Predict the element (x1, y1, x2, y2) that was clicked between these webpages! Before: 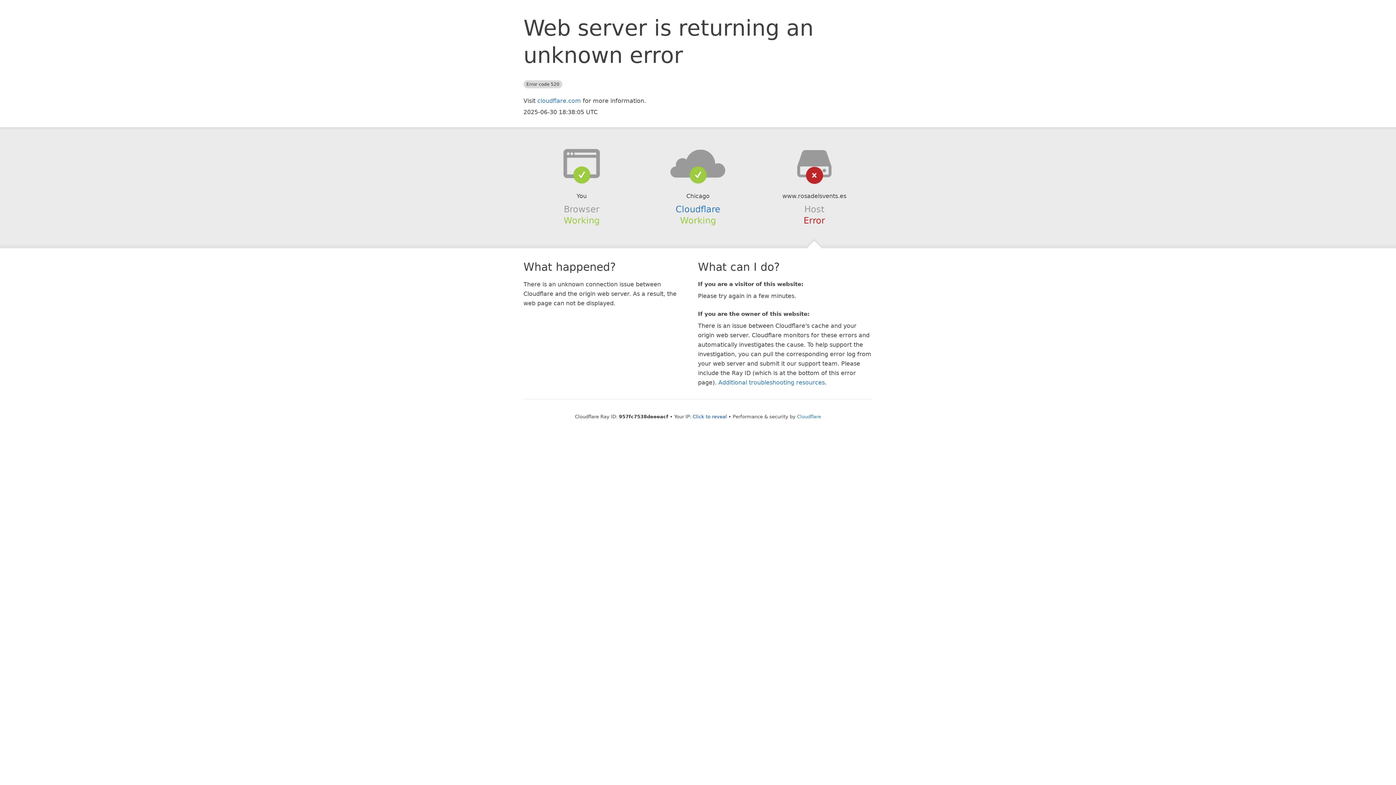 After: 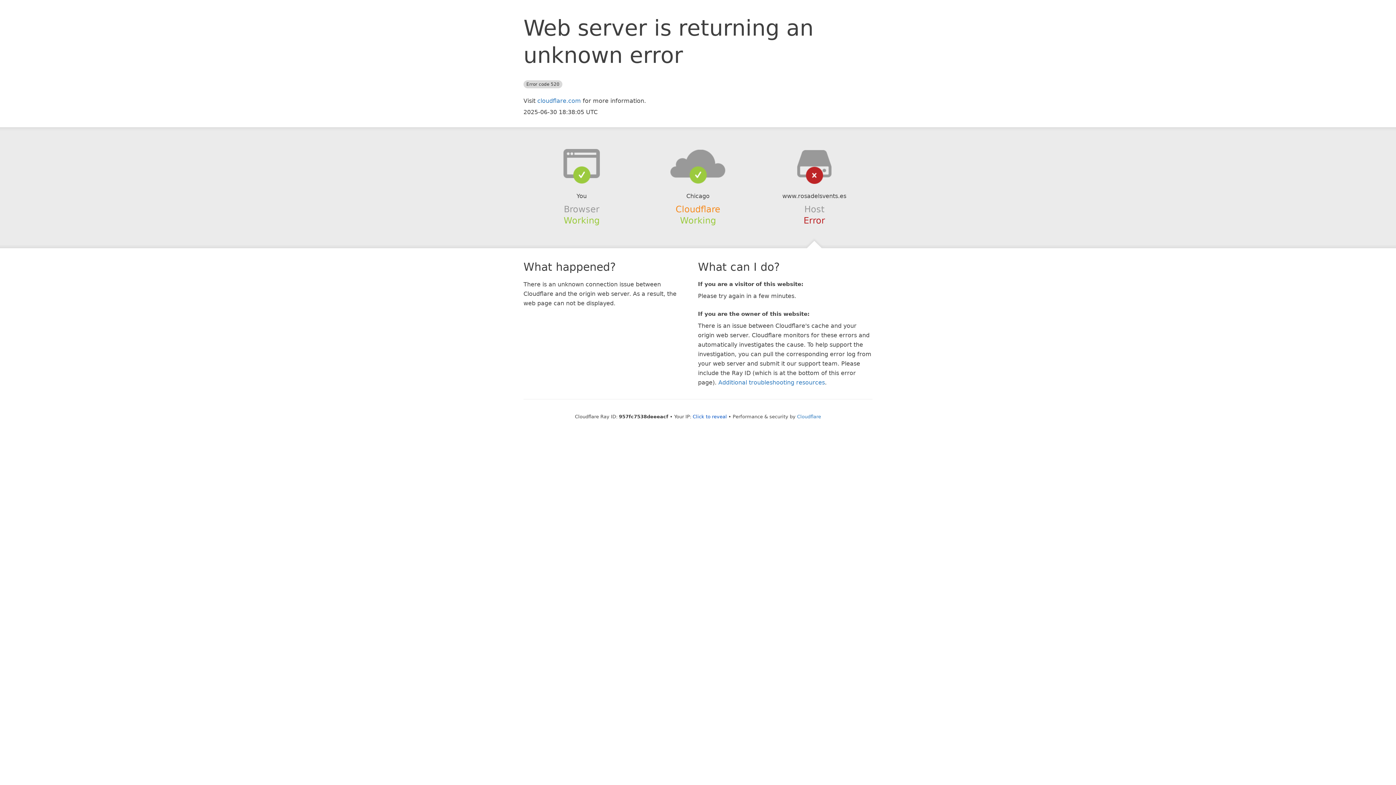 Action: bbox: (675, 204, 720, 214) label: Cloudflare